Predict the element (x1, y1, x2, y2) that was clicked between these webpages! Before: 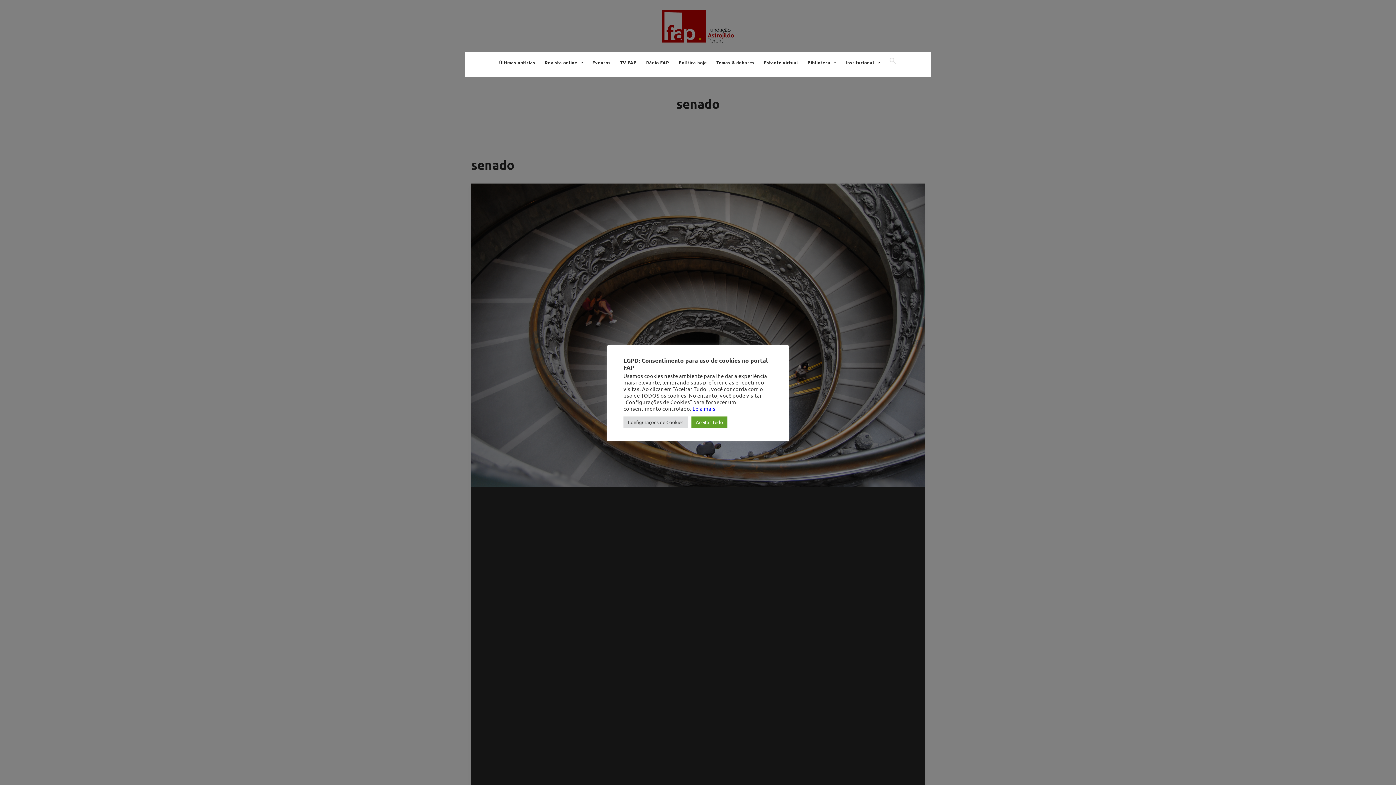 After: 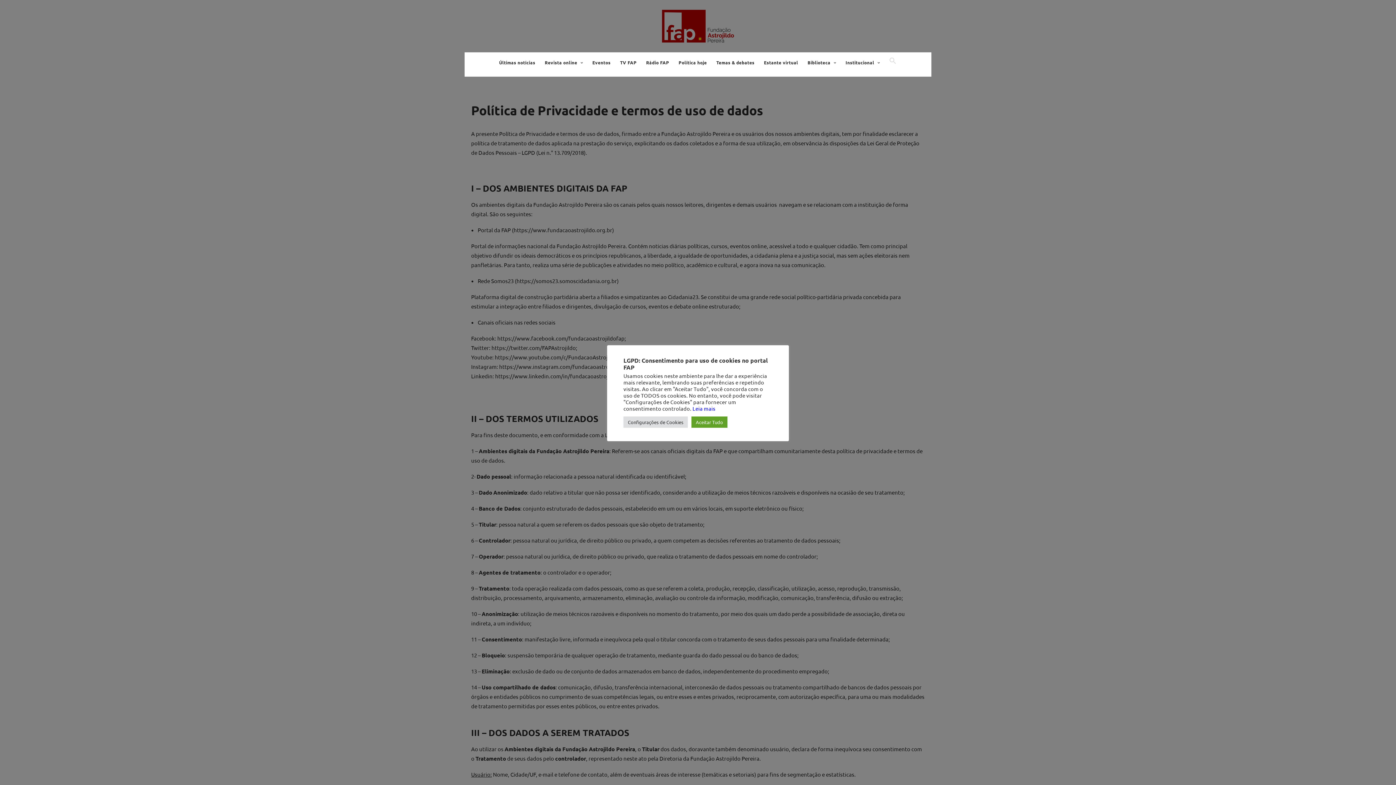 Action: label: Leia mais bbox: (692, 405, 715, 412)